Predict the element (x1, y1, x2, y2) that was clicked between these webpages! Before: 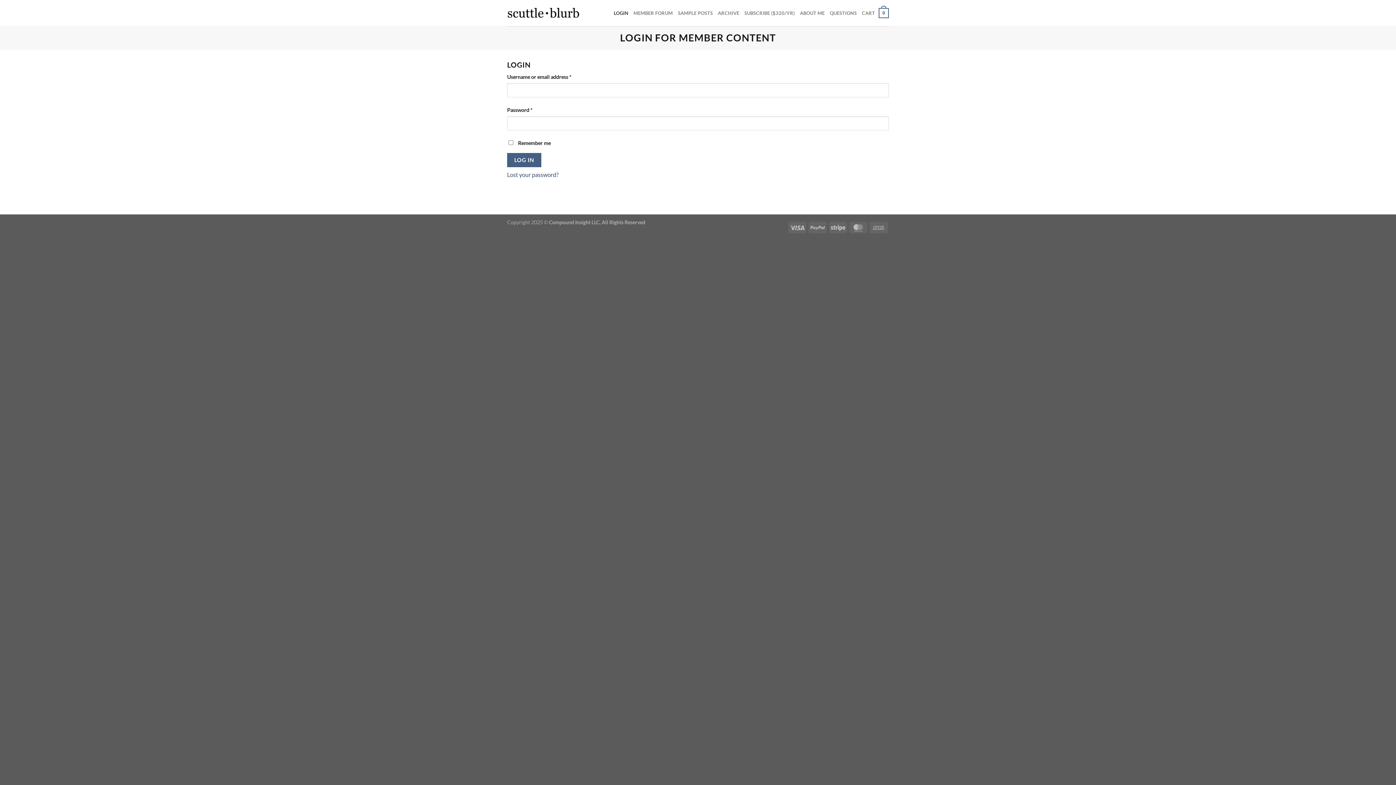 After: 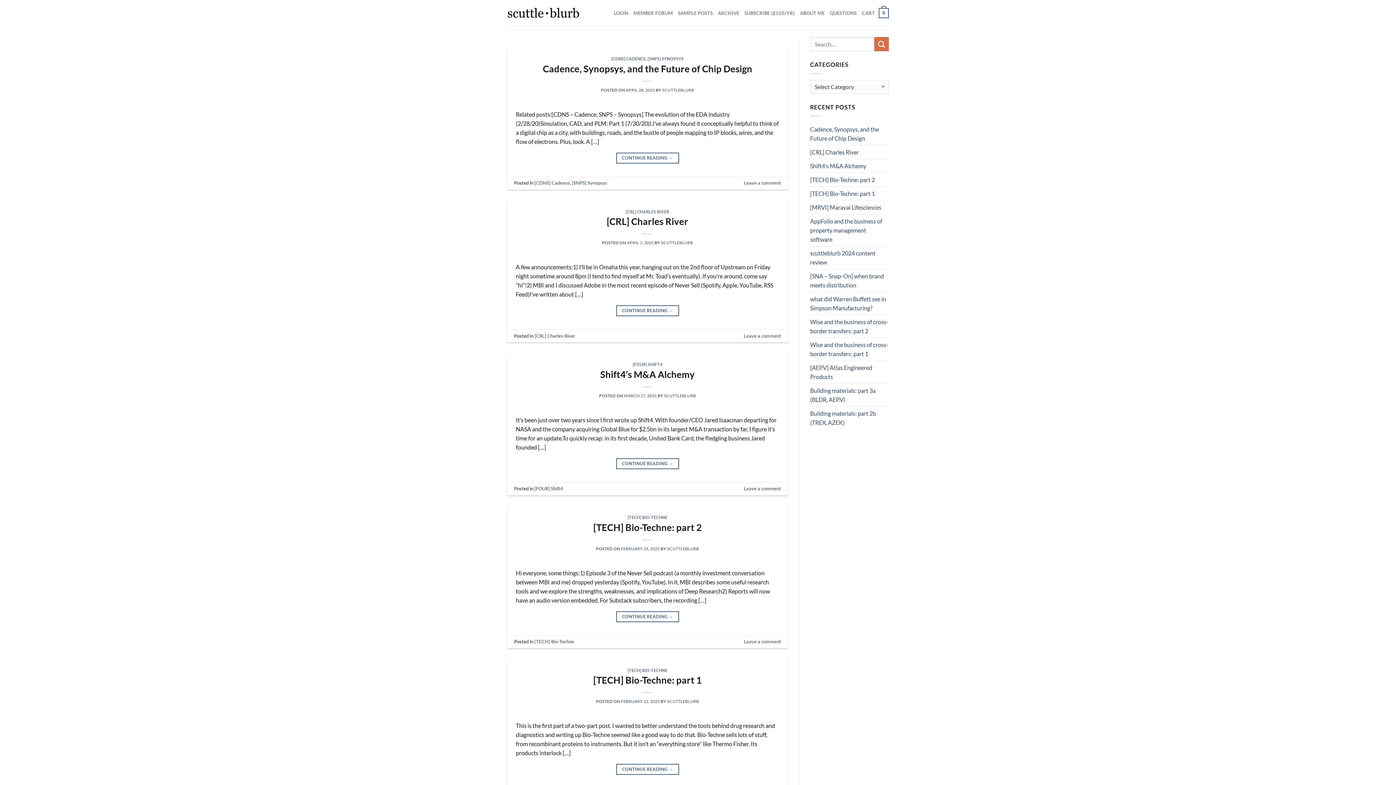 Action: bbox: (507, 7, 580, 18)